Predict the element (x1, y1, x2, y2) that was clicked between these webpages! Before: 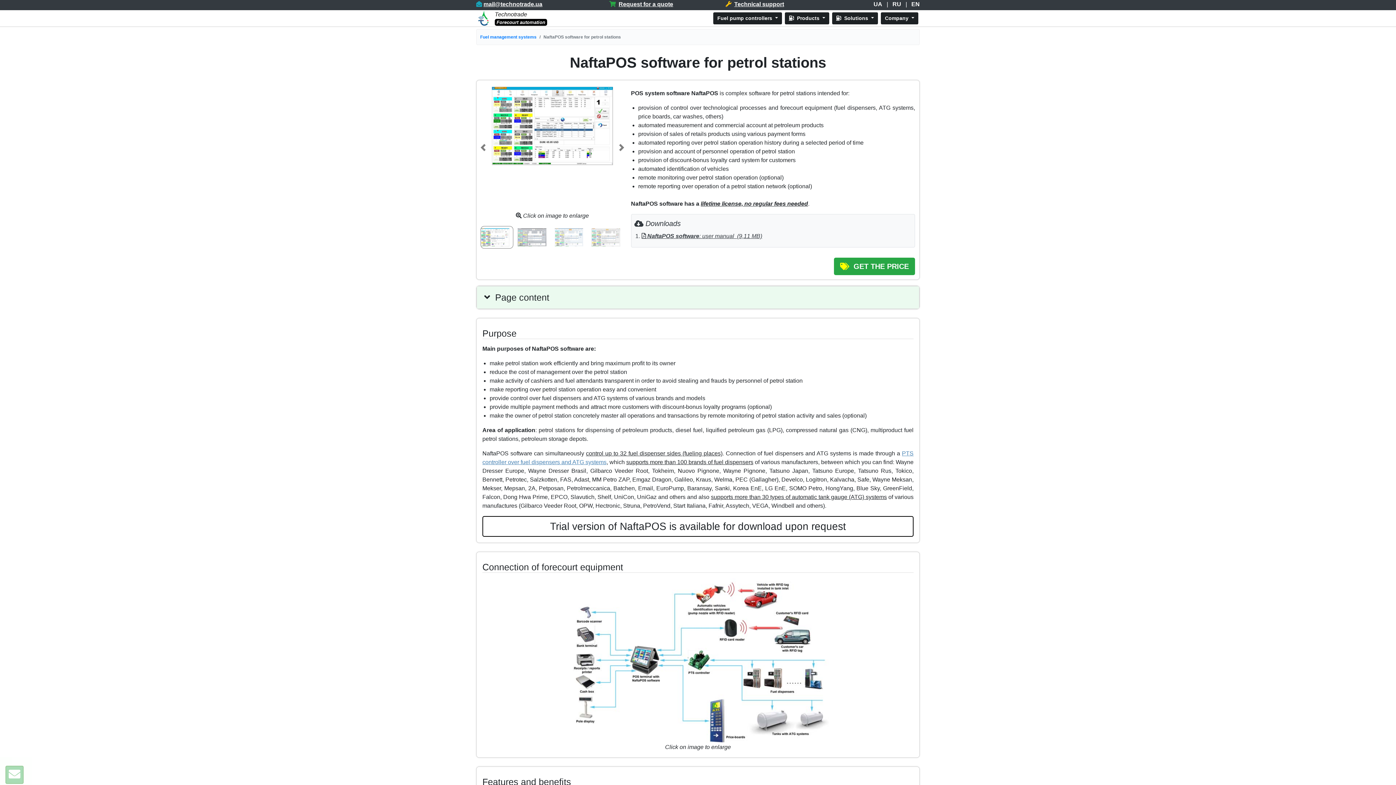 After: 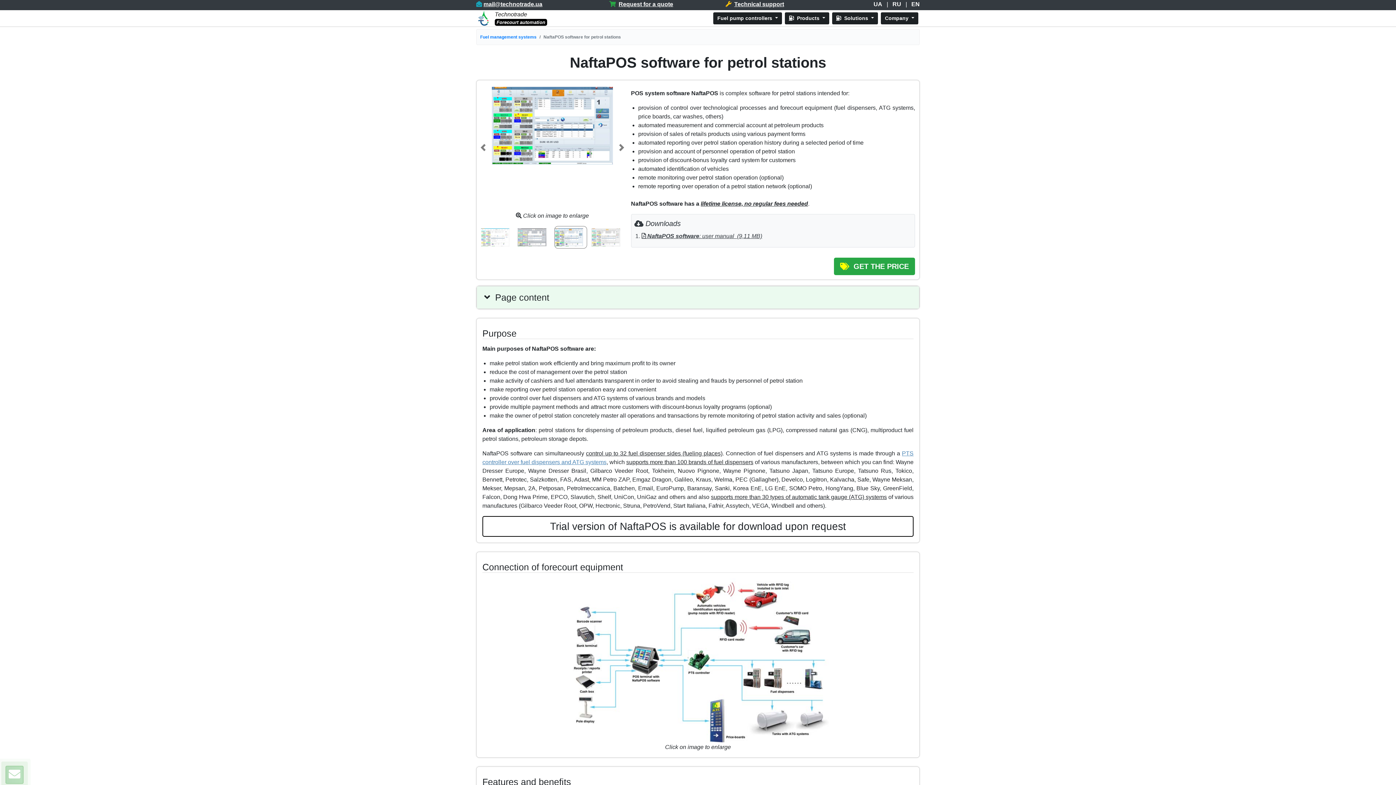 Action: bbox: (554, 233, 585, 240)